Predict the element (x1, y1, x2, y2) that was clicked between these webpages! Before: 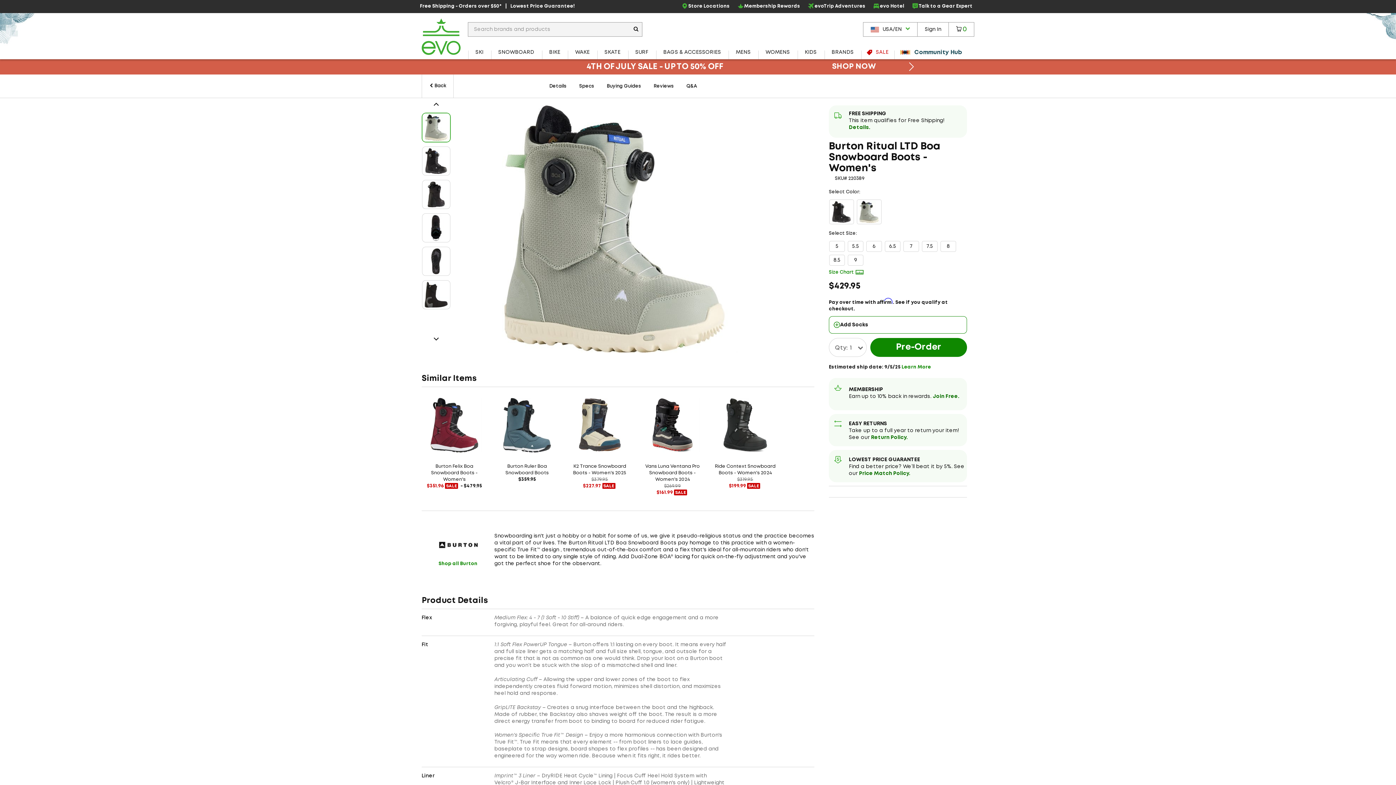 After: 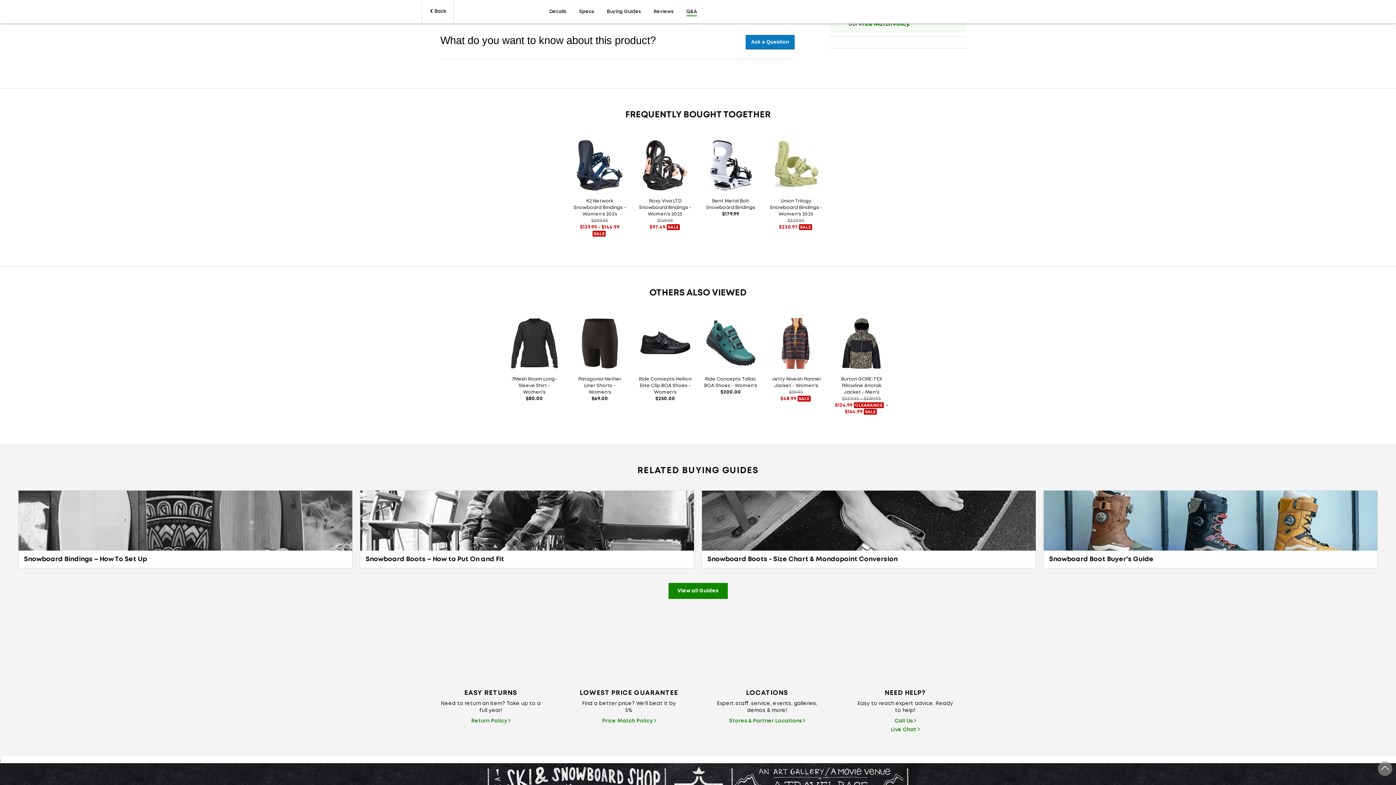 Action: bbox: (686, 83, 697, 90) label: Q&A